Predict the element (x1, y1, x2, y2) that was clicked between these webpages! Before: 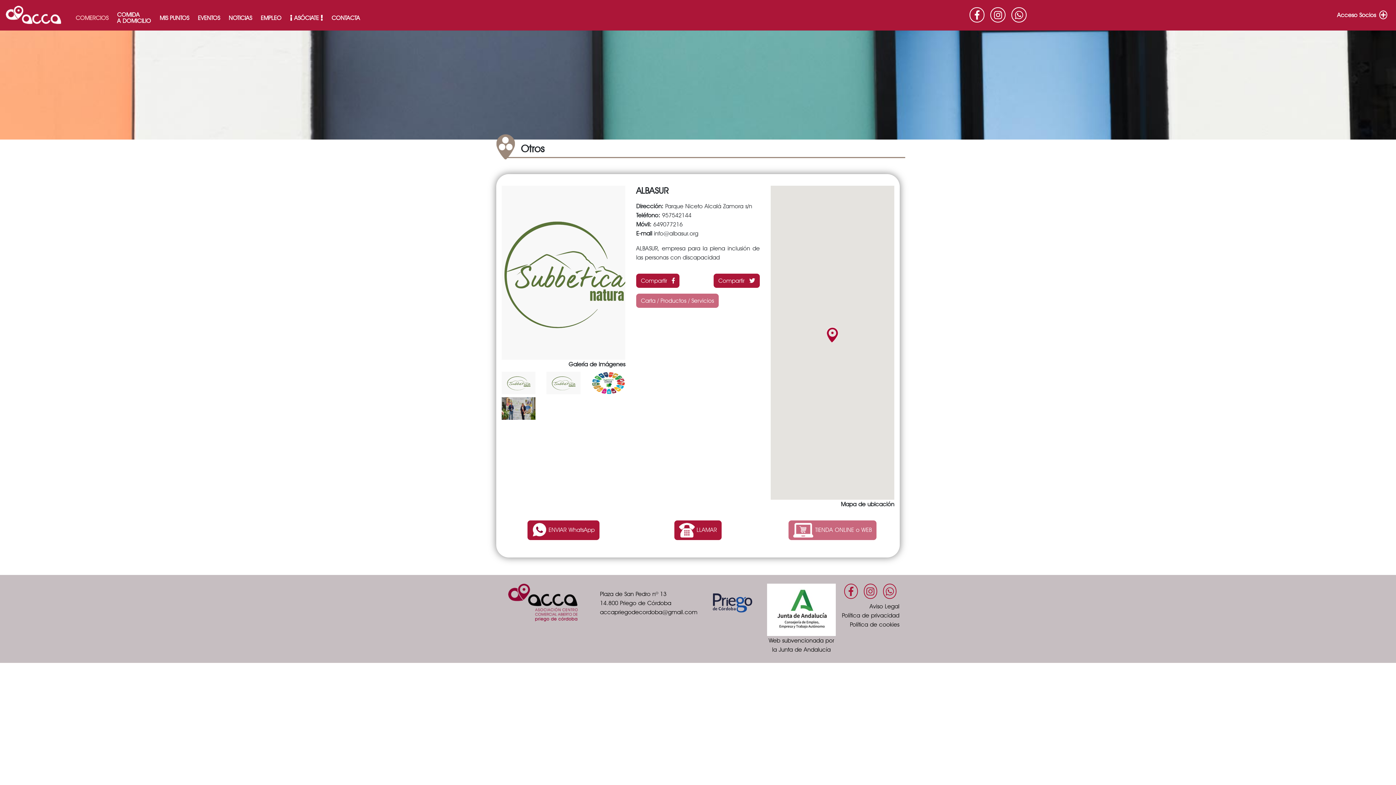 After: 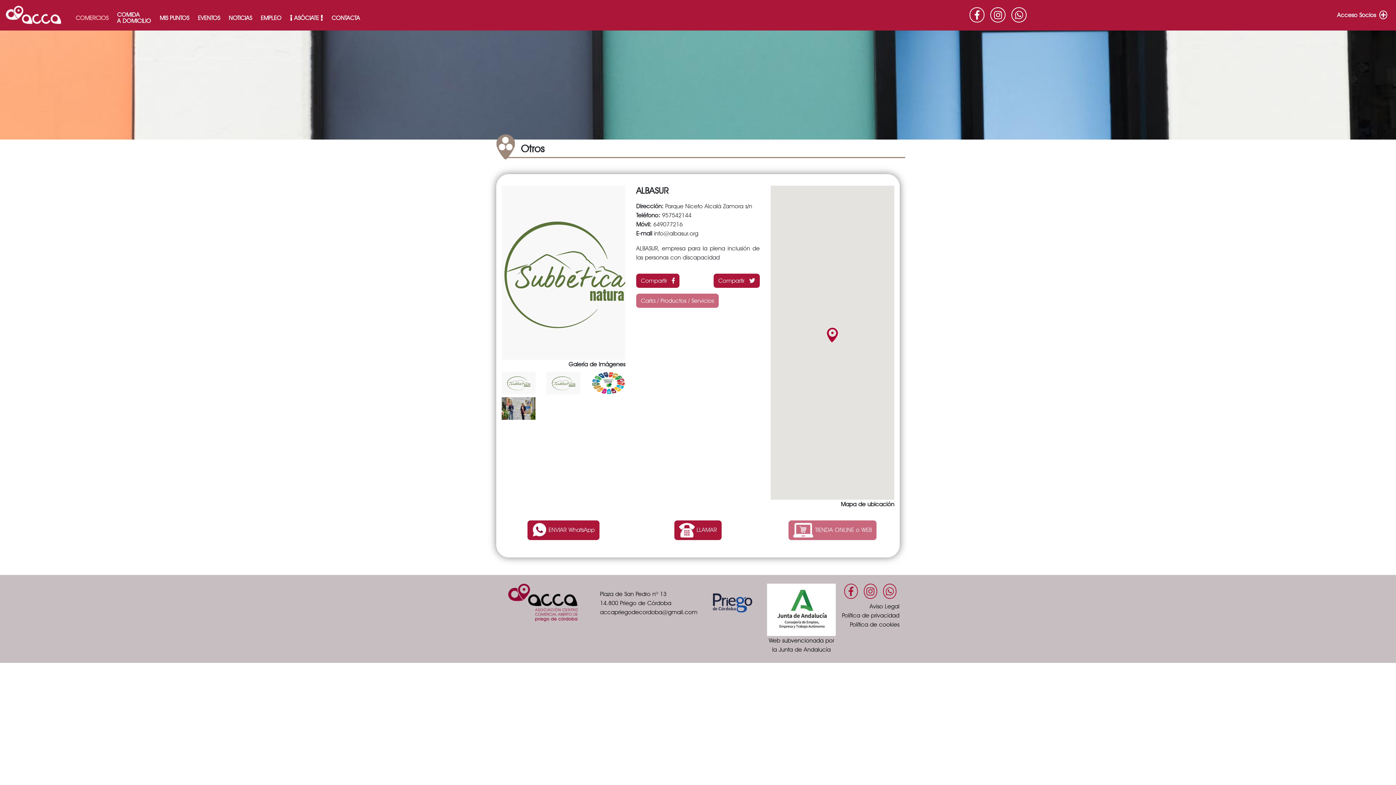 Action: bbox: (866, 586, 874, 597)